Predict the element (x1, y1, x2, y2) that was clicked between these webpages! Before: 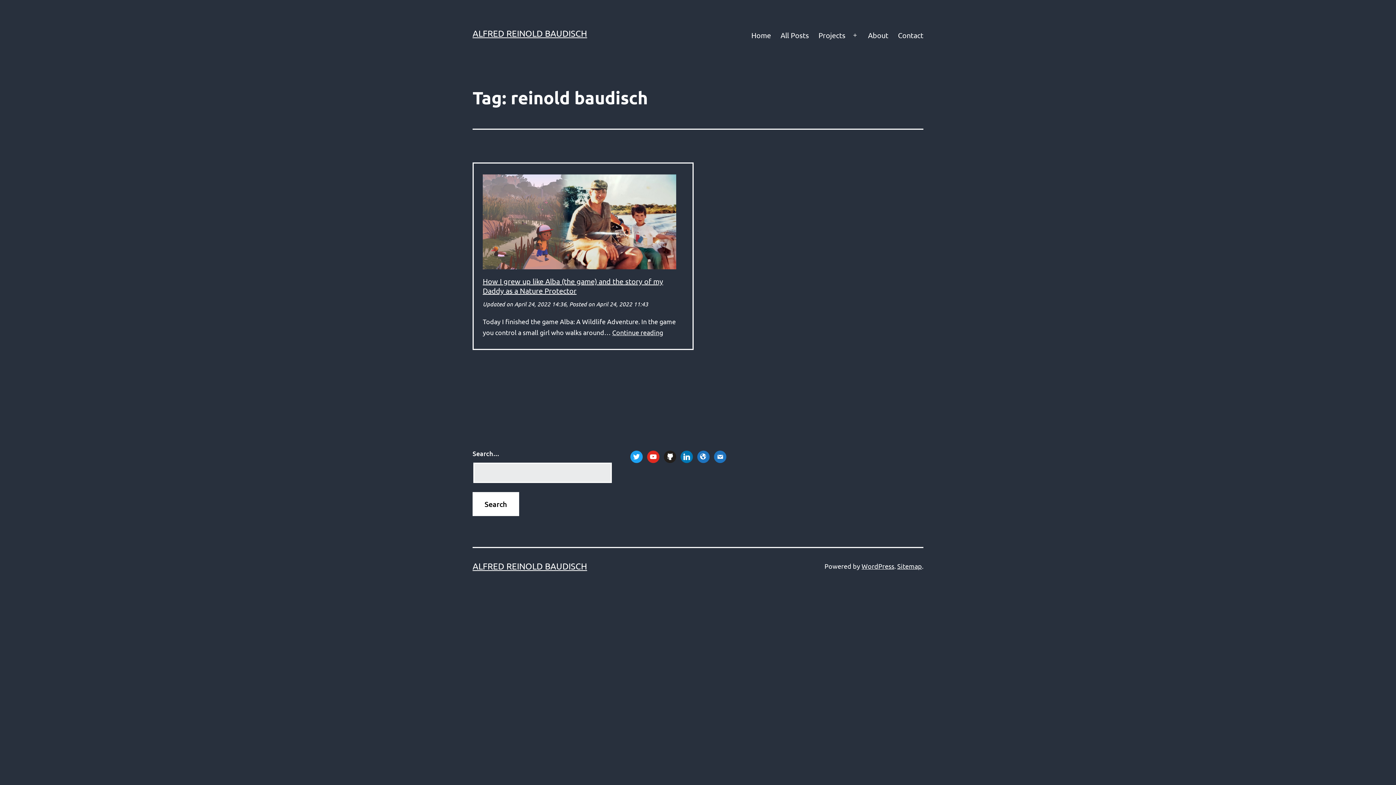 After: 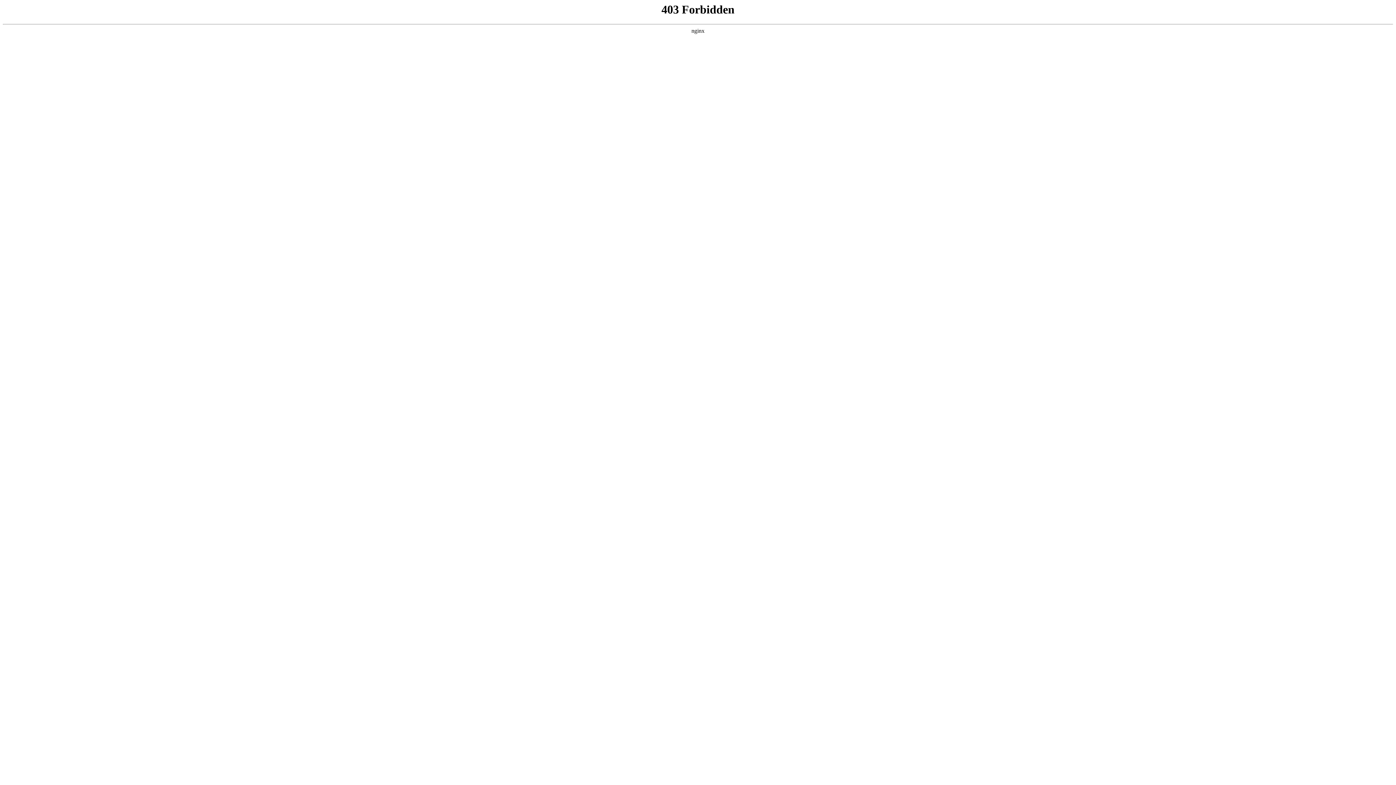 Action: label: WordPress bbox: (861, 562, 894, 570)